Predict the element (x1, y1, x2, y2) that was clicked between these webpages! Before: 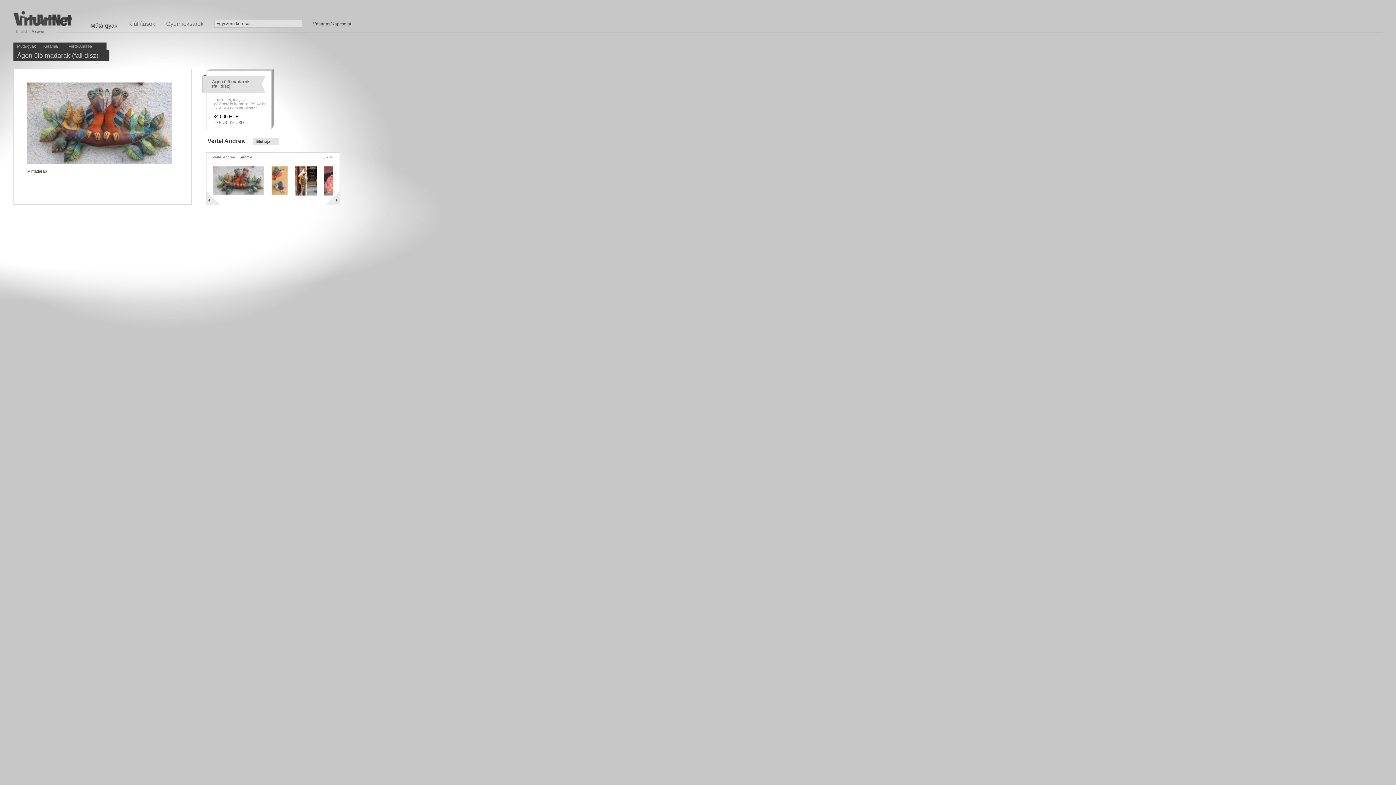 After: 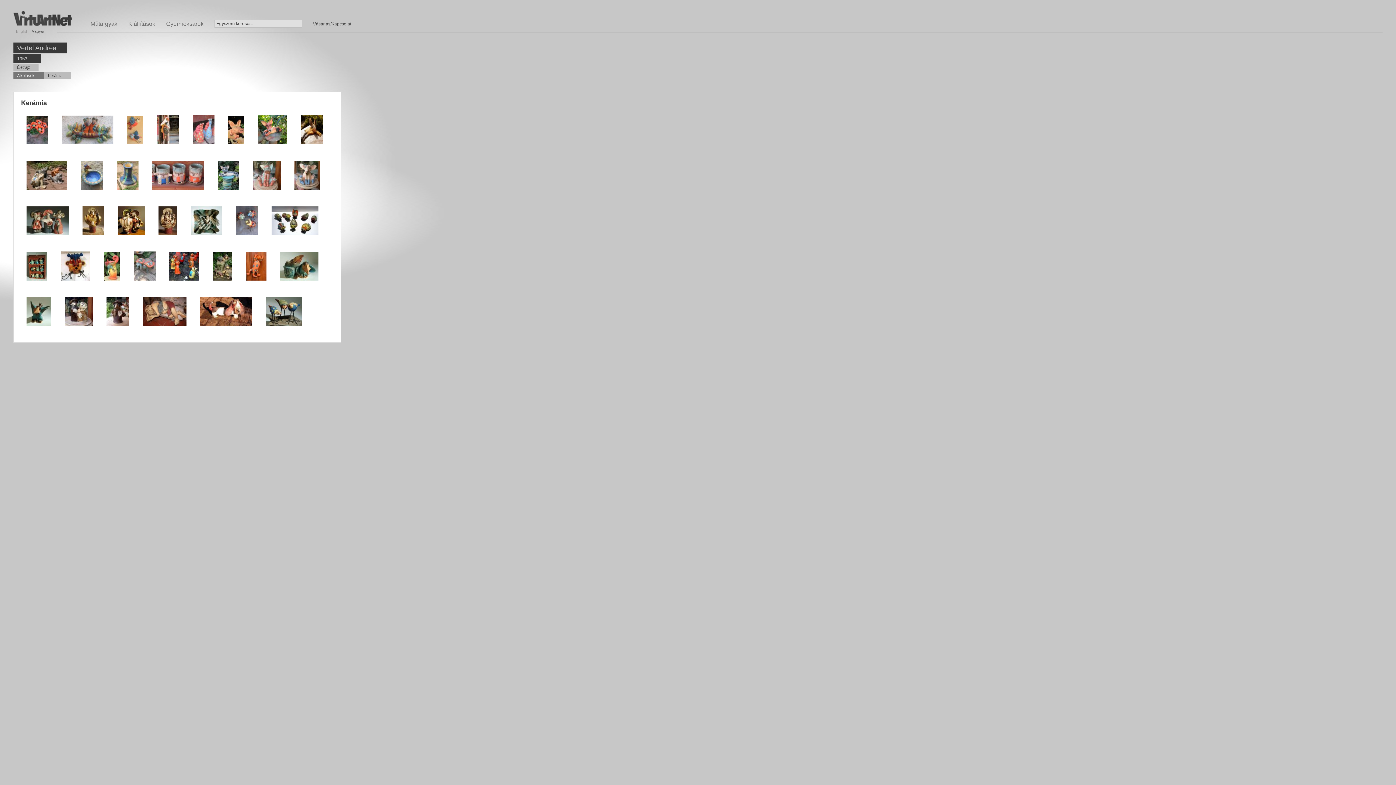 Action: label: Kerámia bbox: (238, 155, 252, 159)